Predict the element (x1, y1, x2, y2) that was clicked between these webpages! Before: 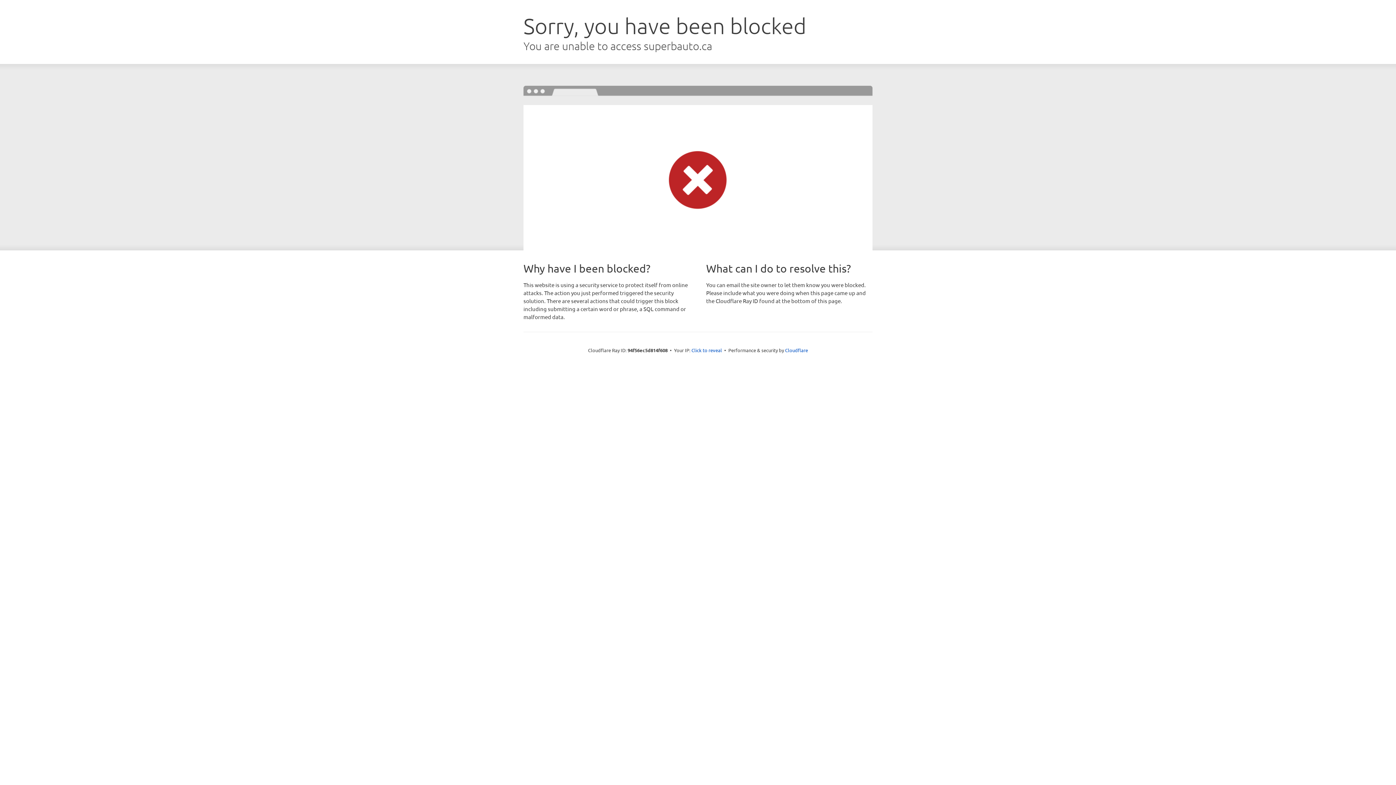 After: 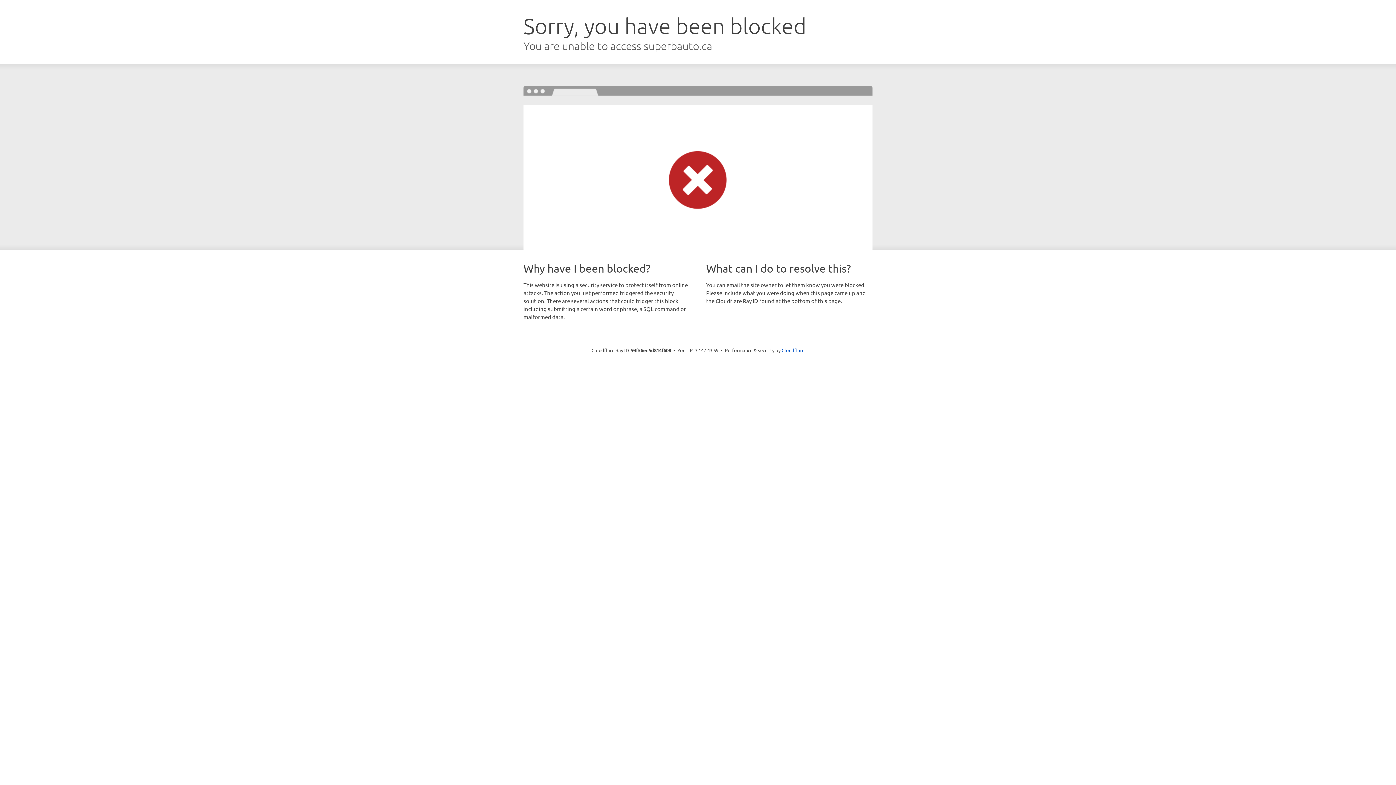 Action: bbox: (691, 346, 722, 353) label: Click to reveal